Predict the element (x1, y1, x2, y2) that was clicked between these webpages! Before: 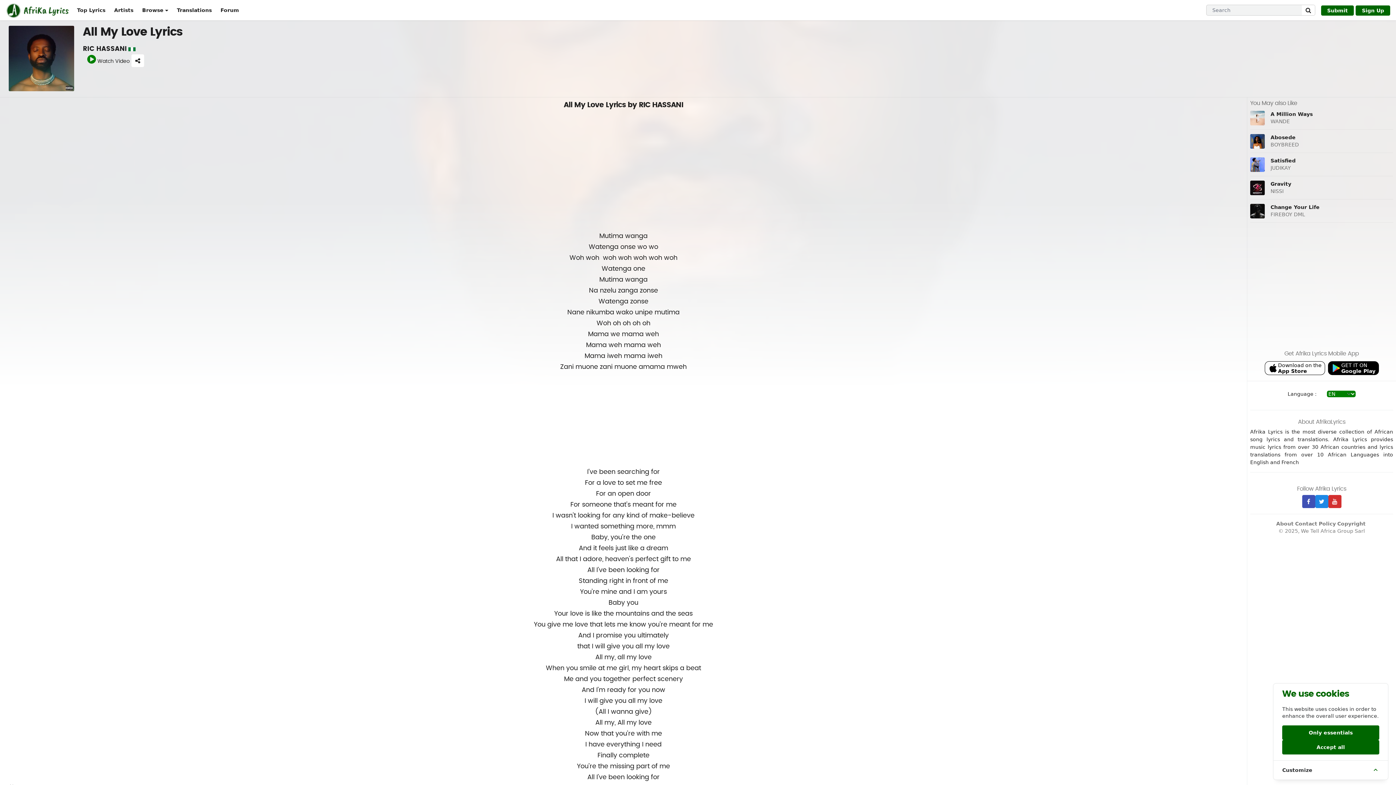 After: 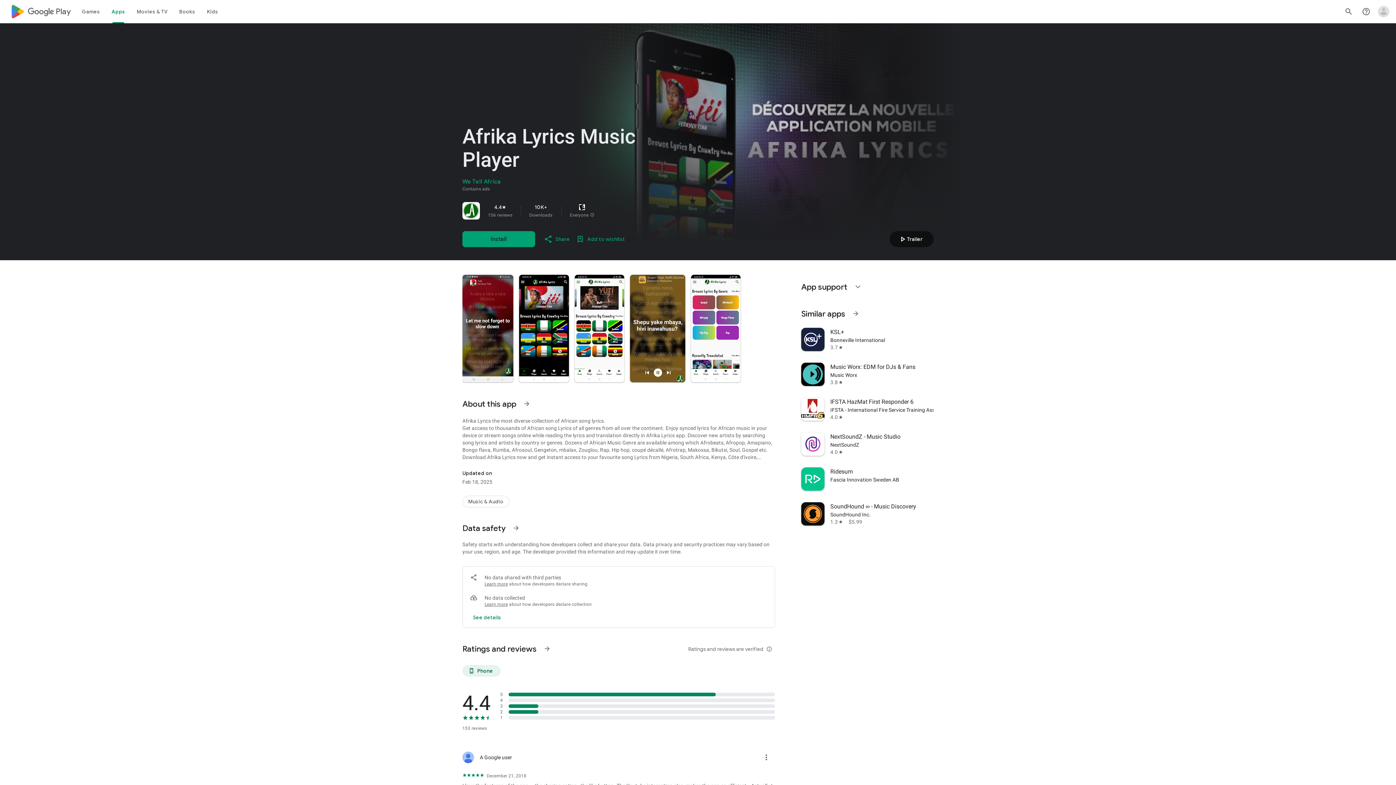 Action: label: GET IT ON
Google Play bbox: (1328, 361, 1379, 375)